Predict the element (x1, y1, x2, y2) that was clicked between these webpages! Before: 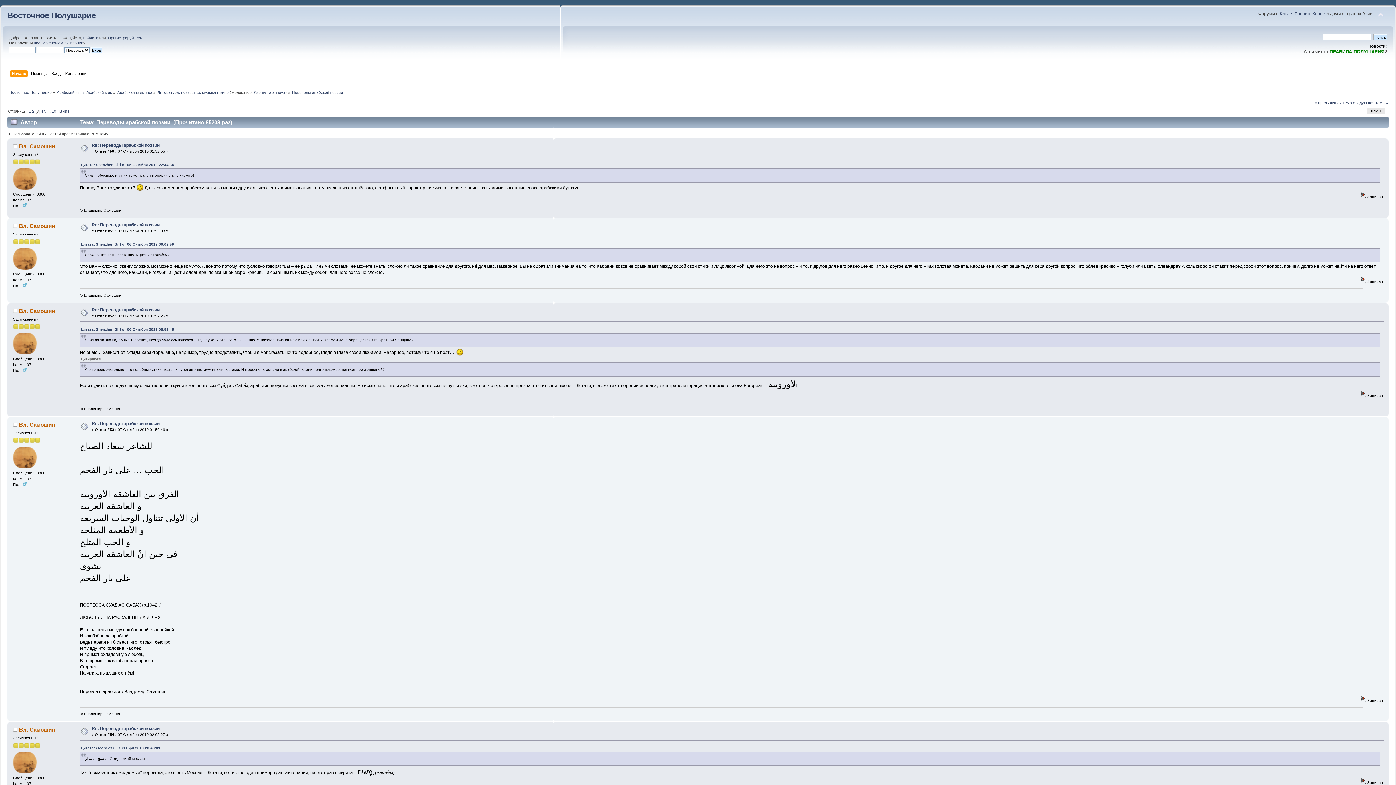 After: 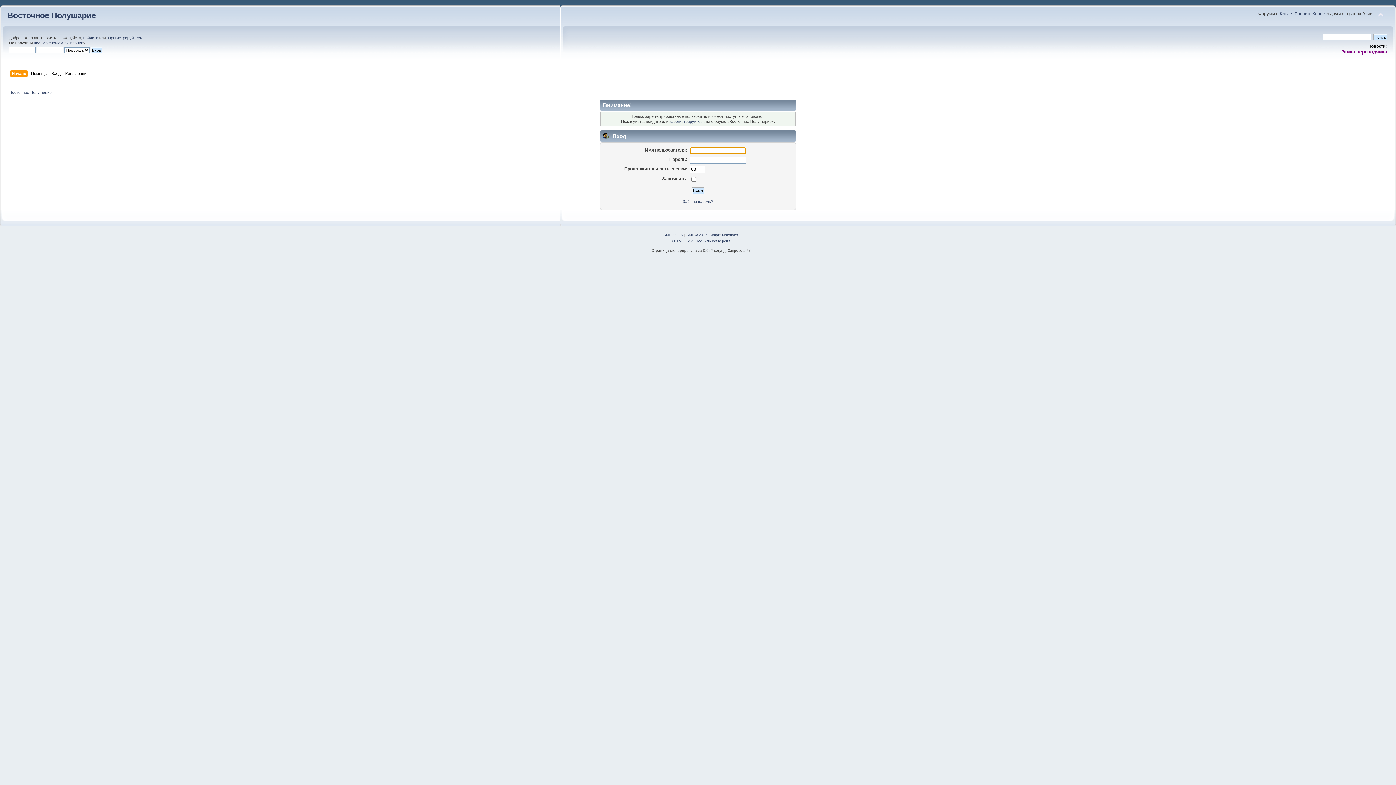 Action: bbox: (13, 266, 36, 270)